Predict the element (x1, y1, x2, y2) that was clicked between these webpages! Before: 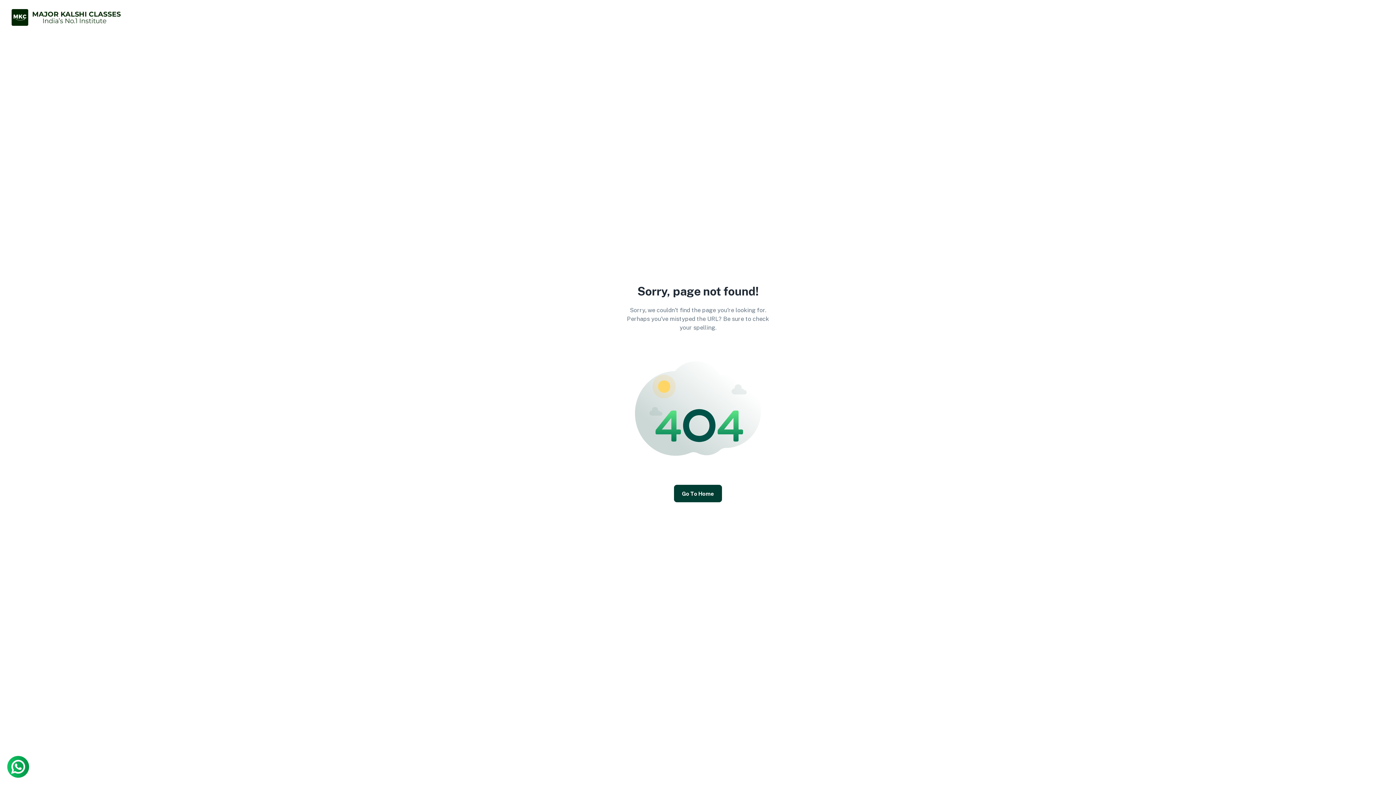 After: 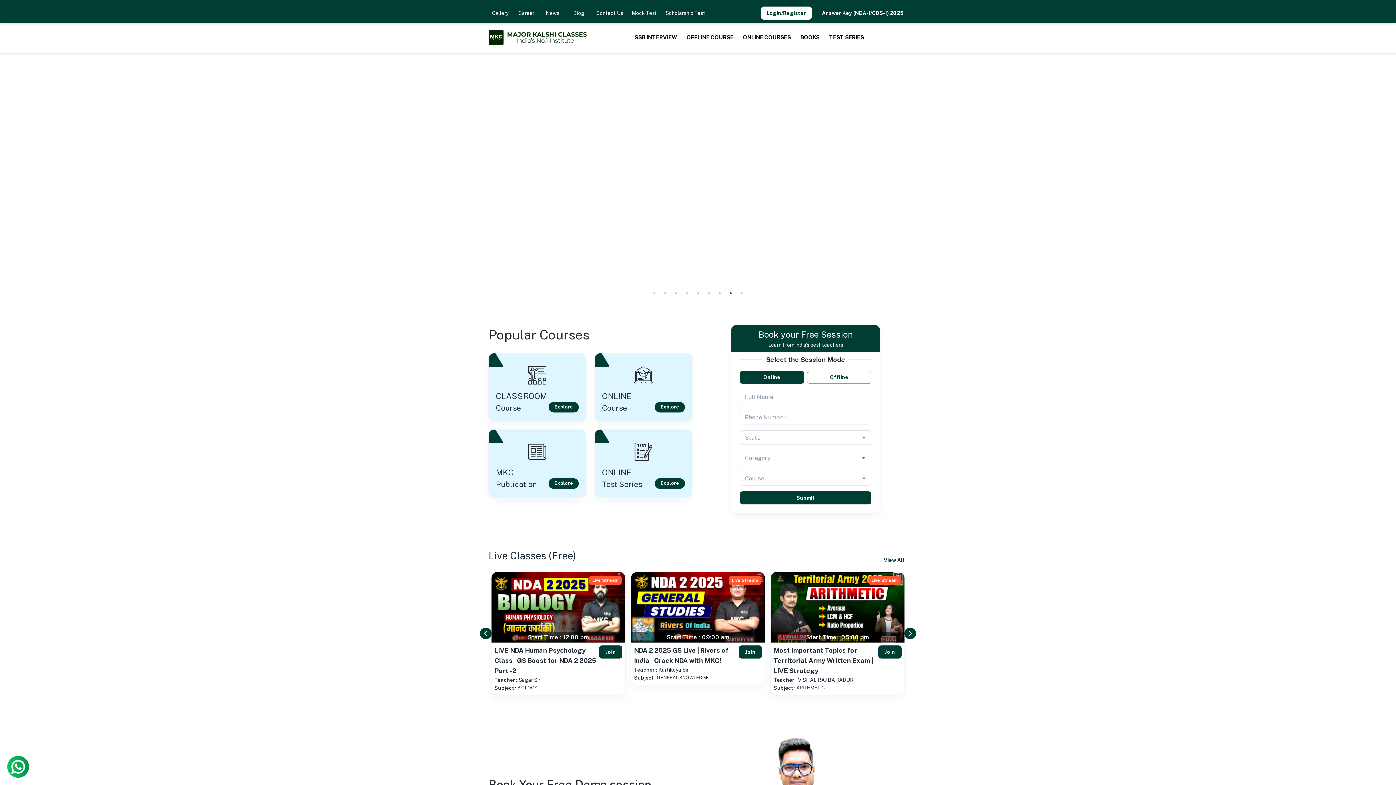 Action: label: Go To Home bbox: (674, 485, 722, 502)